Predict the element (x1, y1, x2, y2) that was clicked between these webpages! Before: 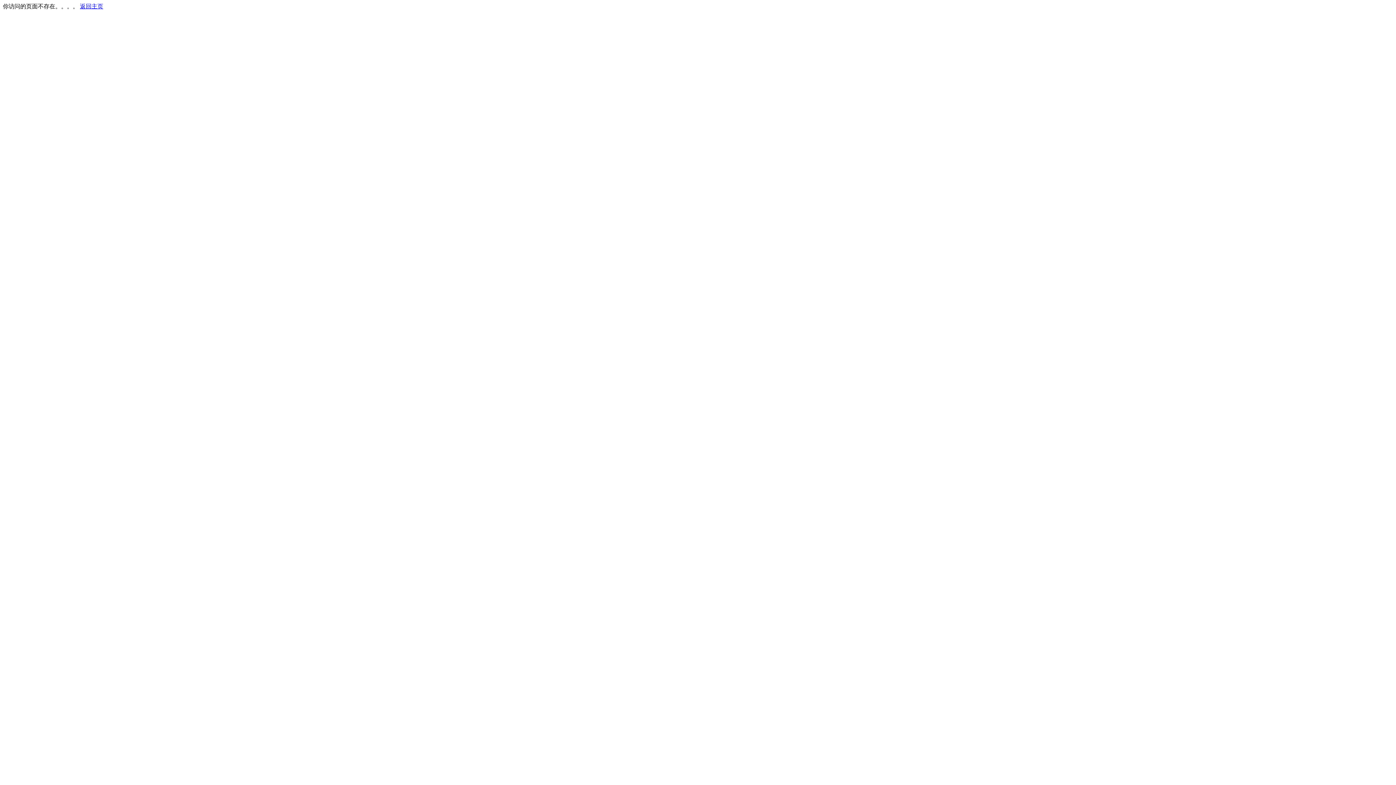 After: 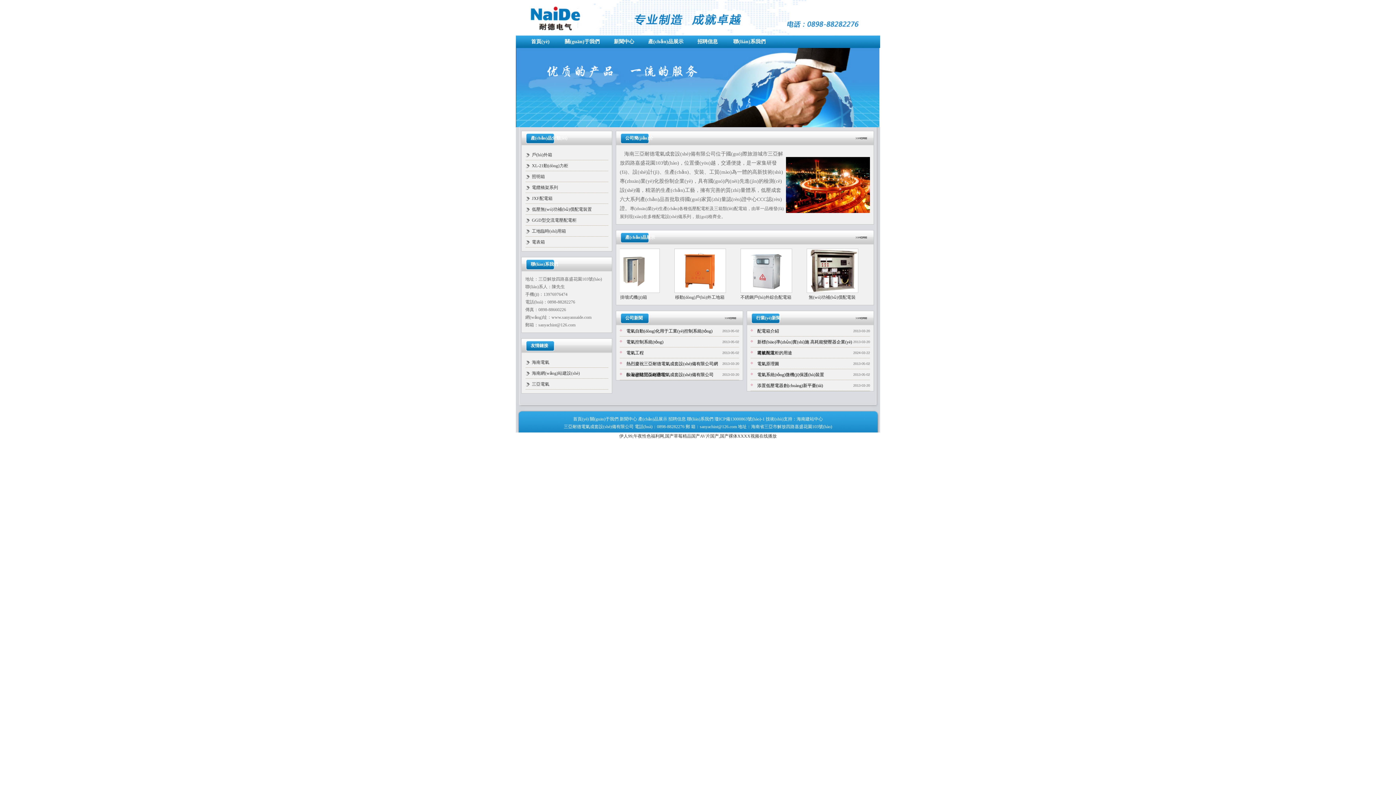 Action: label: 返回主页 bbox: (80, 3, 103, 9)